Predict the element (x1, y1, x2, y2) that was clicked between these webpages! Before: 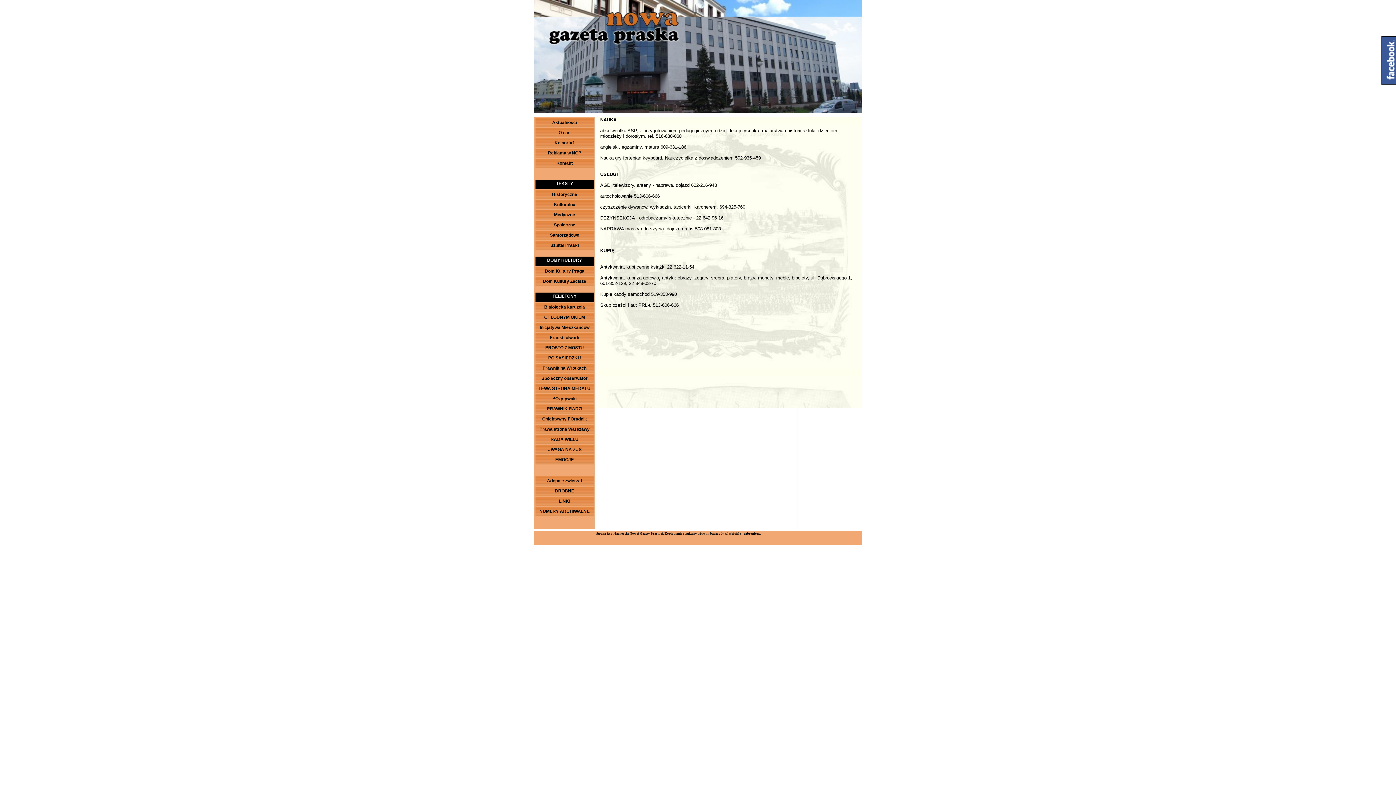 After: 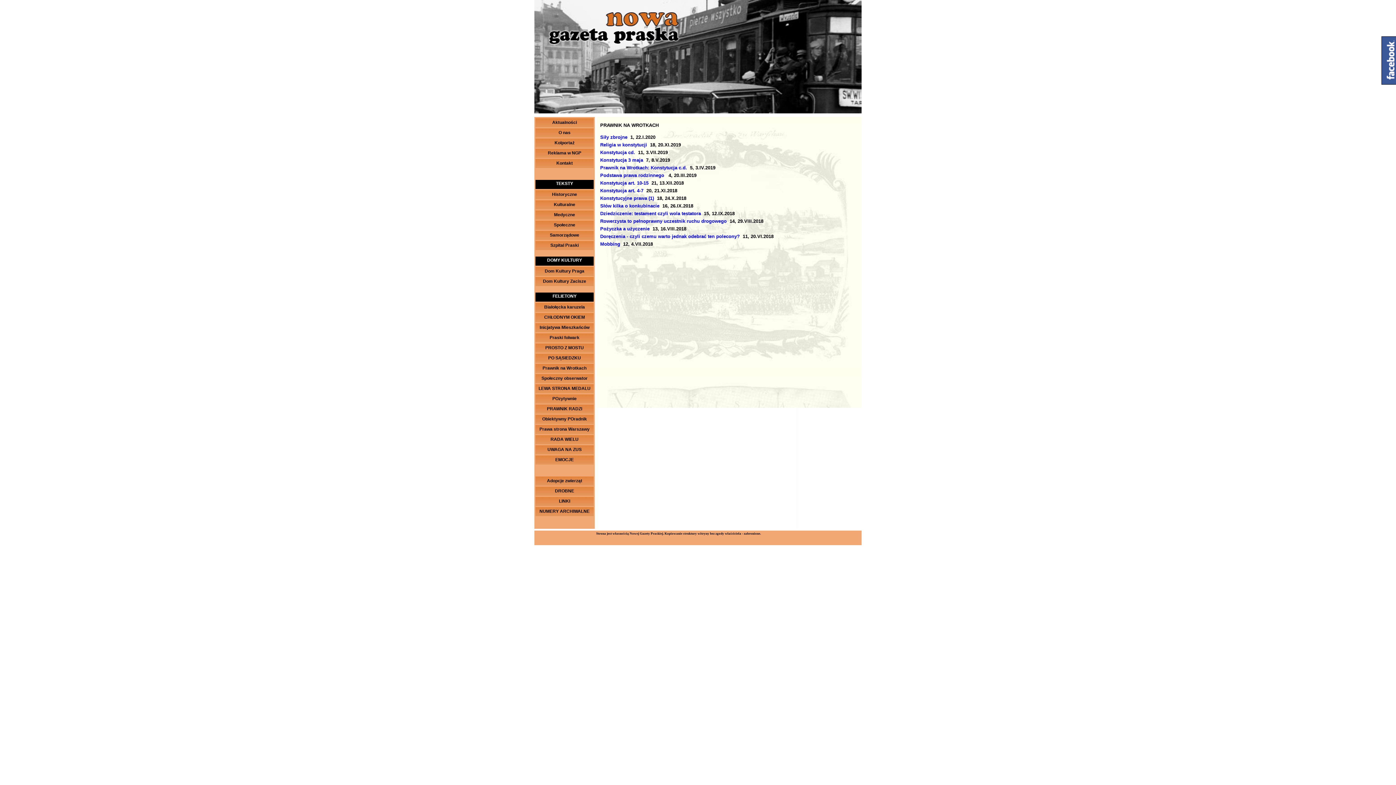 Action: label: Prawnik na Wrotkach bbox: (535, 364, 593, 373)